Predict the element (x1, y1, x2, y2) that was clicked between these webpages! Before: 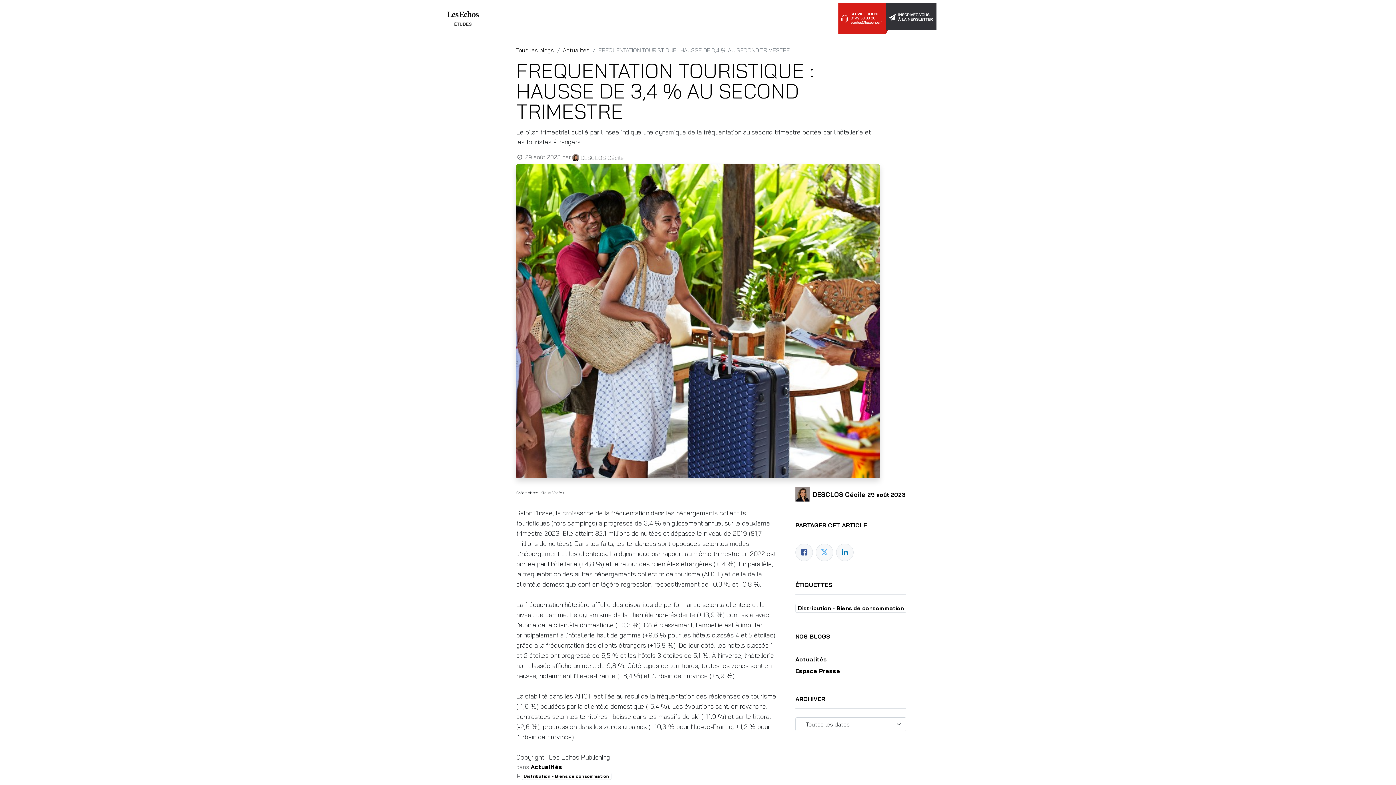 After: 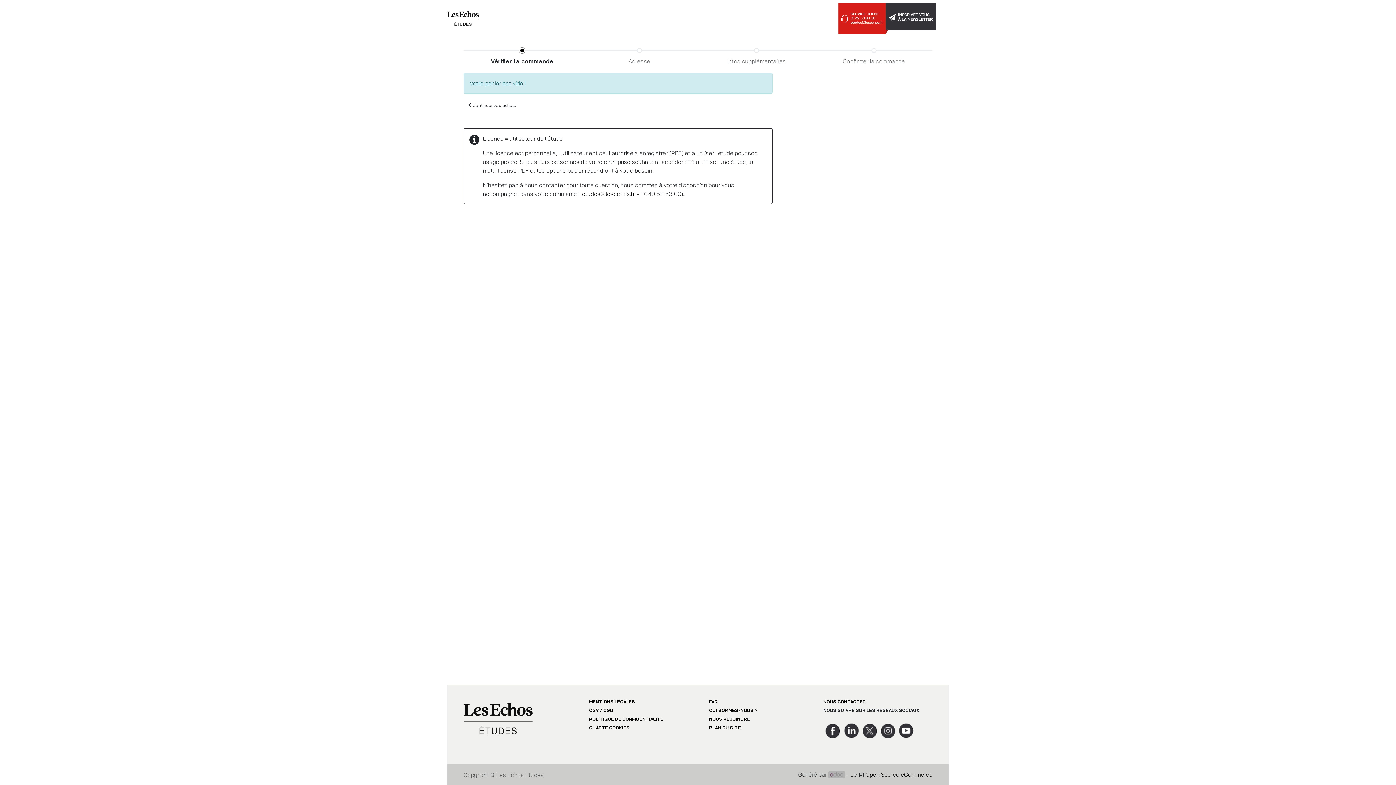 Action: bbox: (748, 12, 765, 24) label:  0